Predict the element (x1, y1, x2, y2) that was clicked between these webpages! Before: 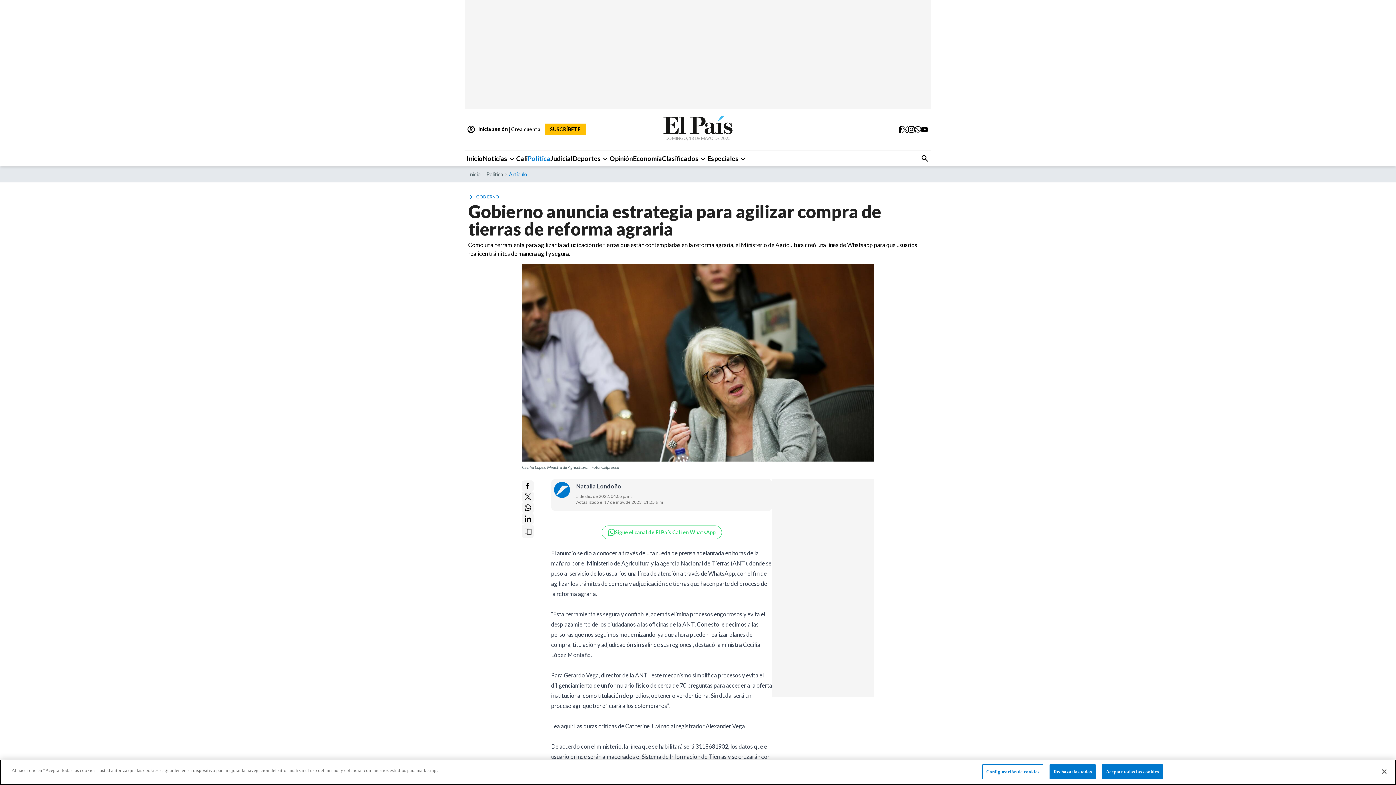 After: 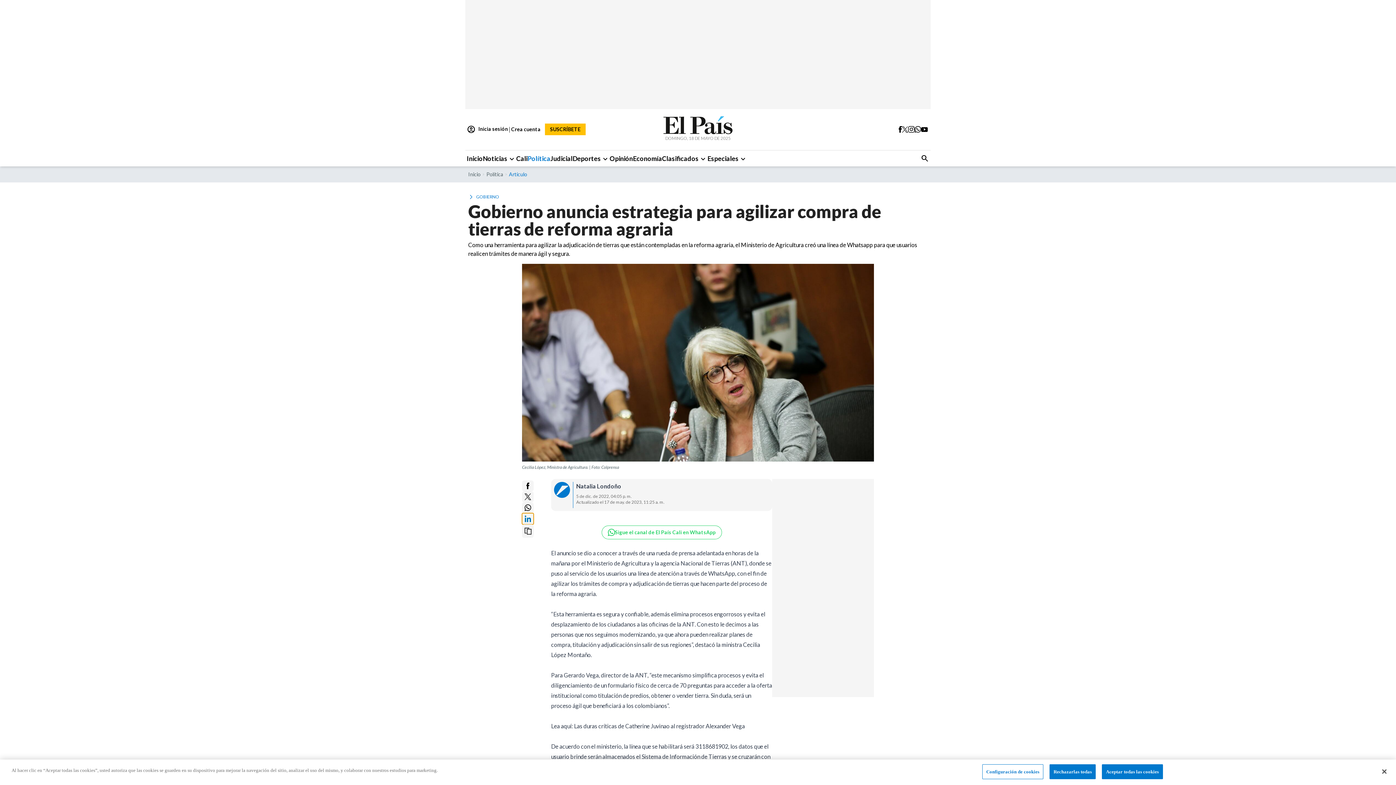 Action: label: linkedin bbox: (522, 513, 533, 524)